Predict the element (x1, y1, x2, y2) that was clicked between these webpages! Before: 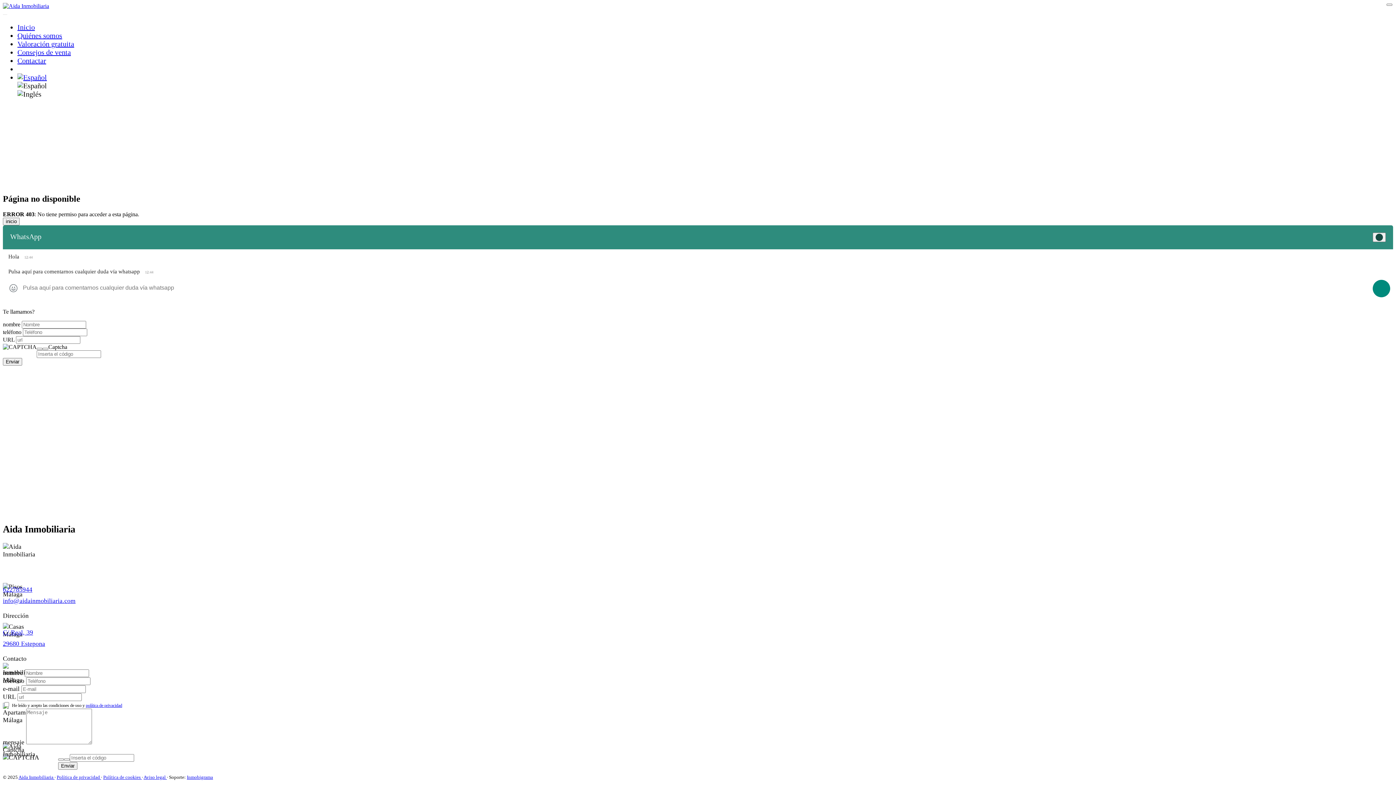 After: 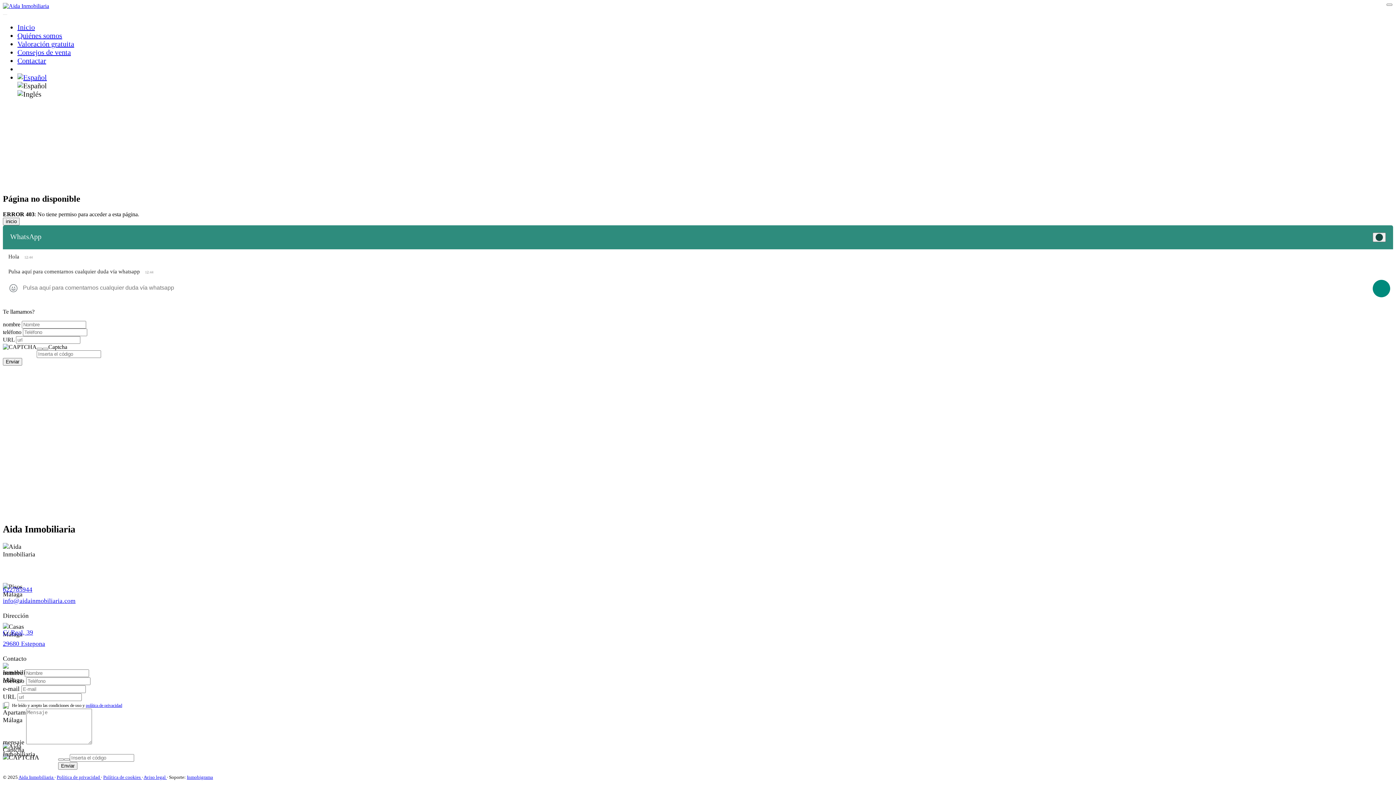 Action: bbox: (186, 774, 213, 780) label: Inmobigrama